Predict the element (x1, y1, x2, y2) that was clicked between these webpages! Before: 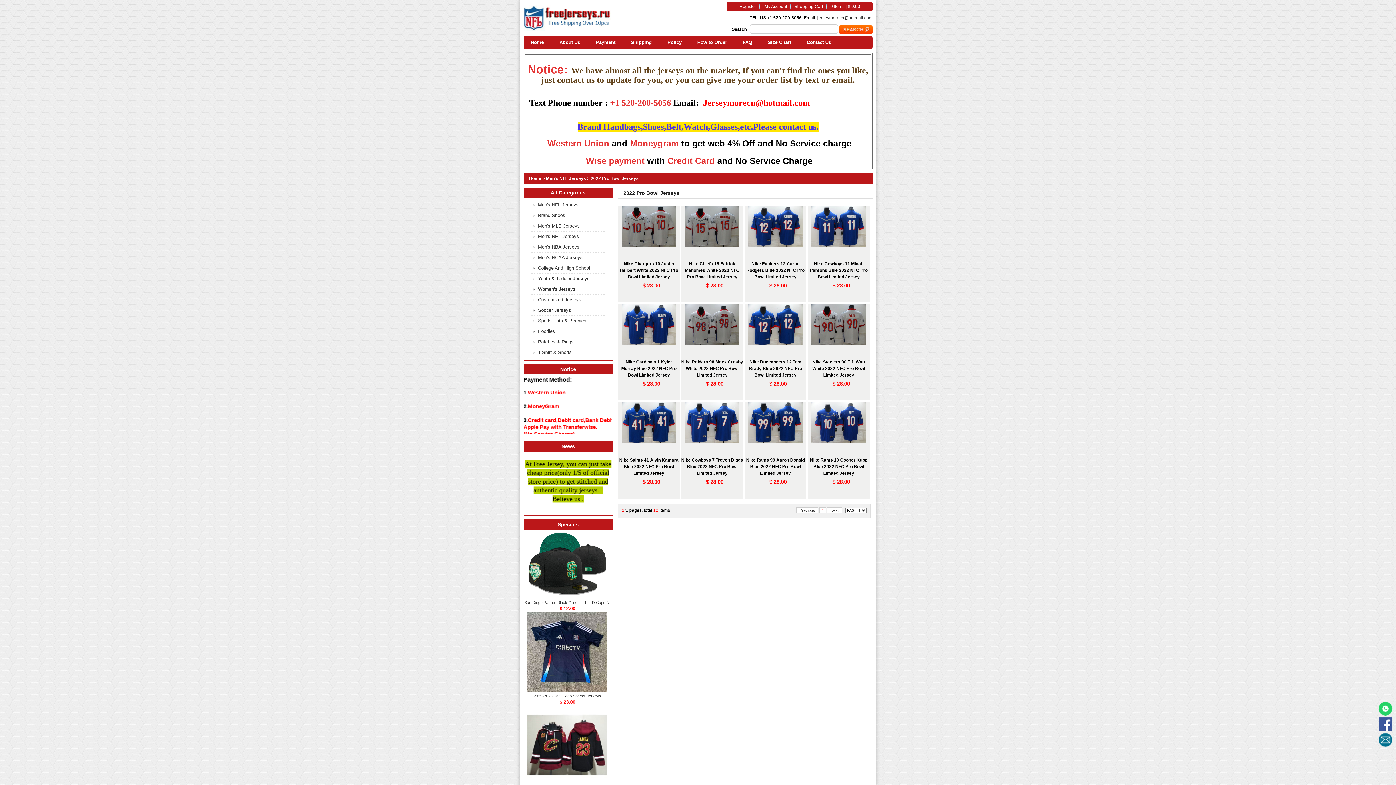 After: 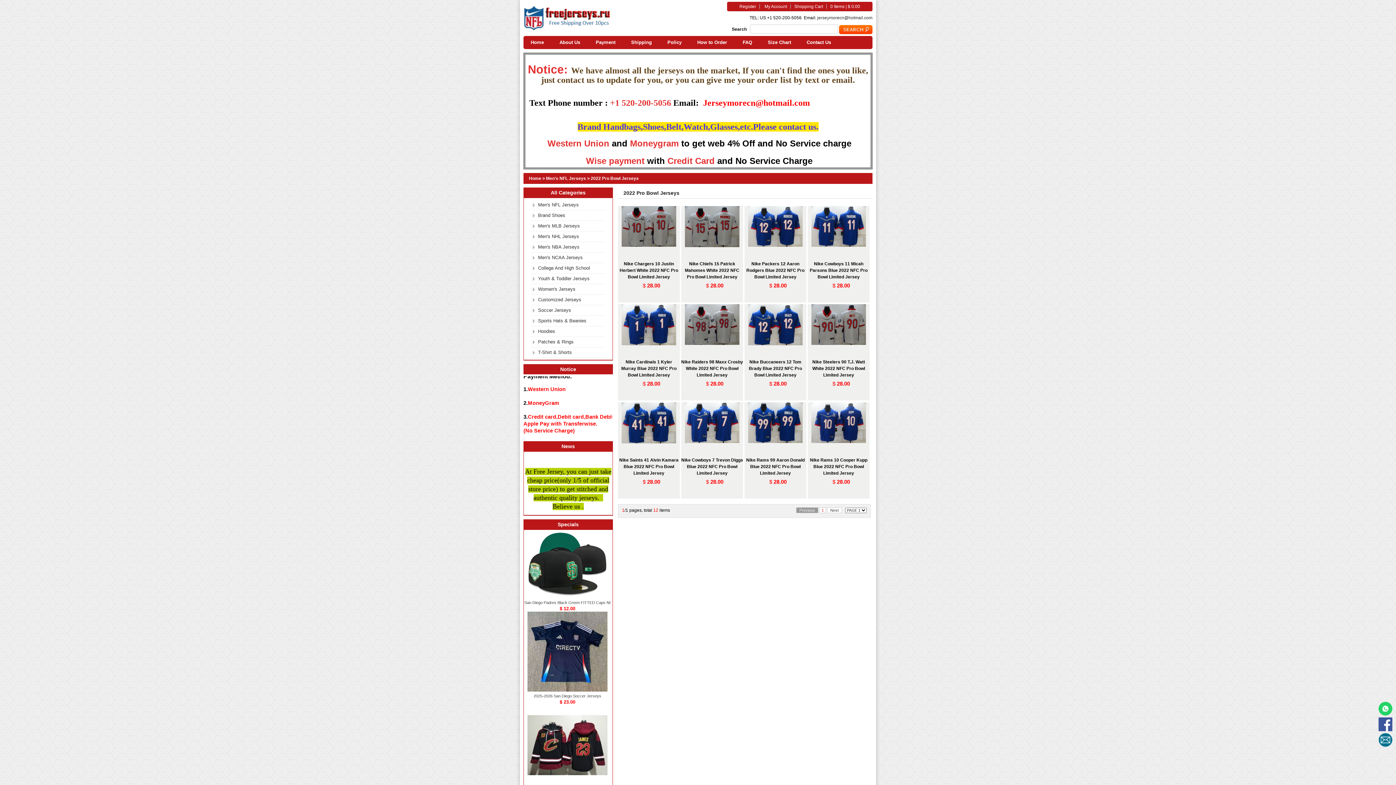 Action: label:  Previous  bbox: (796, 507, 818, 513)